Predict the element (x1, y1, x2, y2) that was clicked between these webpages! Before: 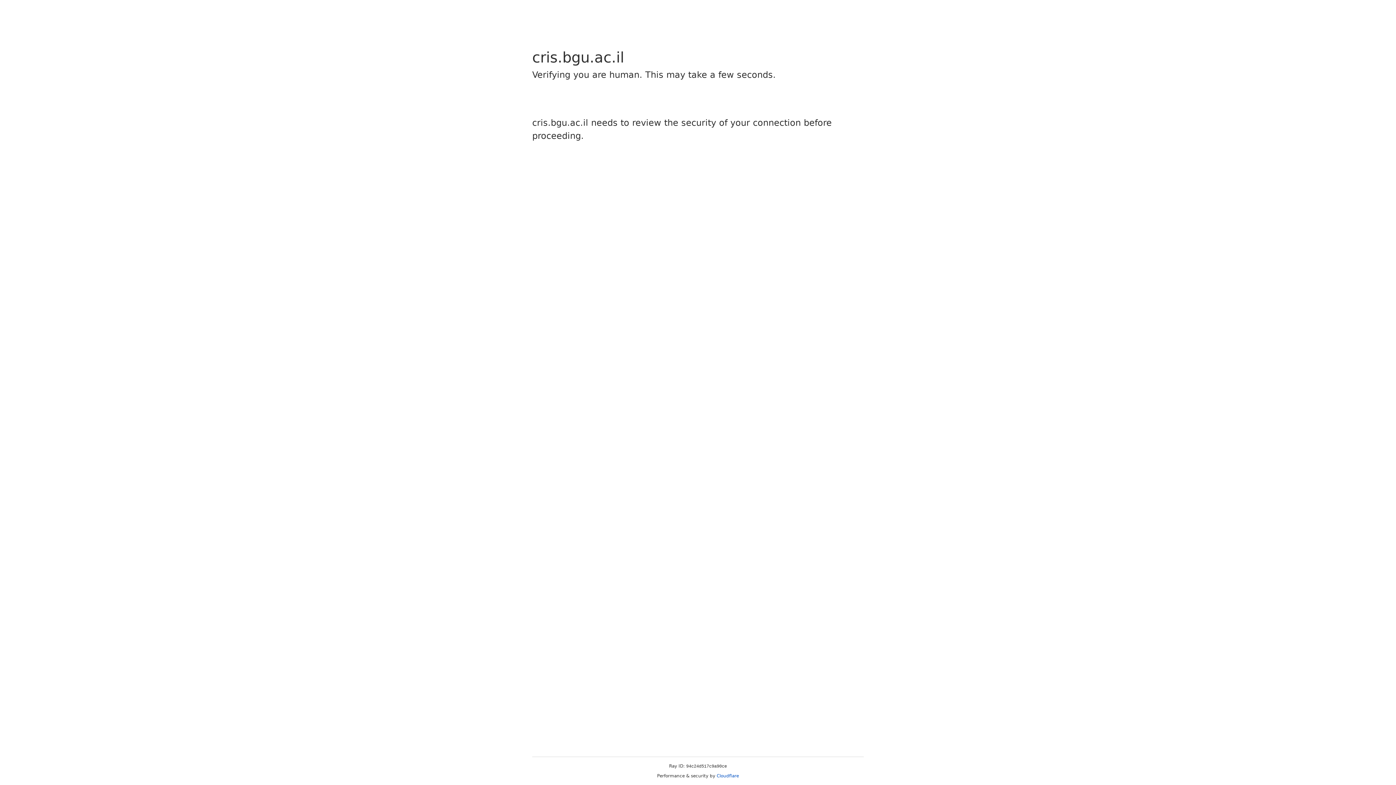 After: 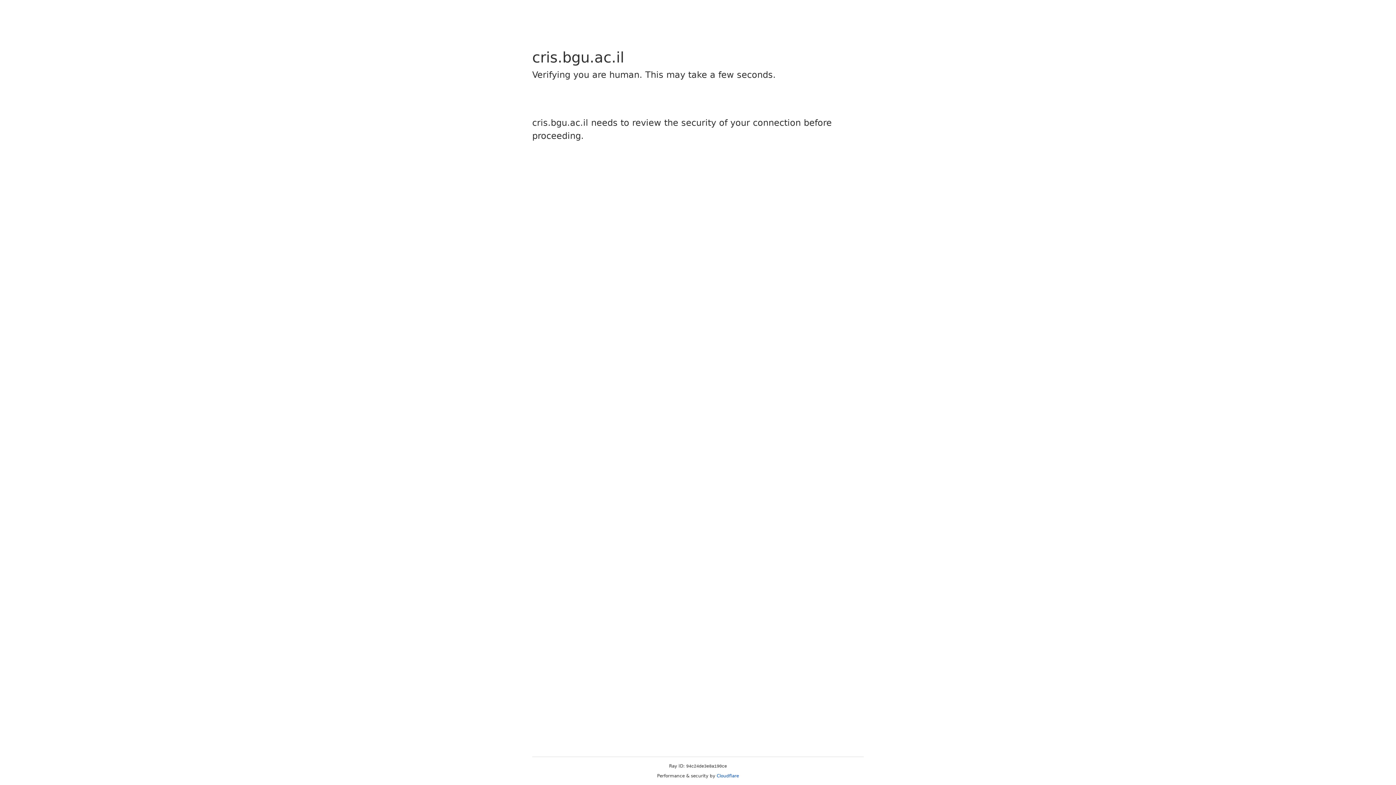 Action: label: Cloudflare bbox: (716, 773, 739, 778)